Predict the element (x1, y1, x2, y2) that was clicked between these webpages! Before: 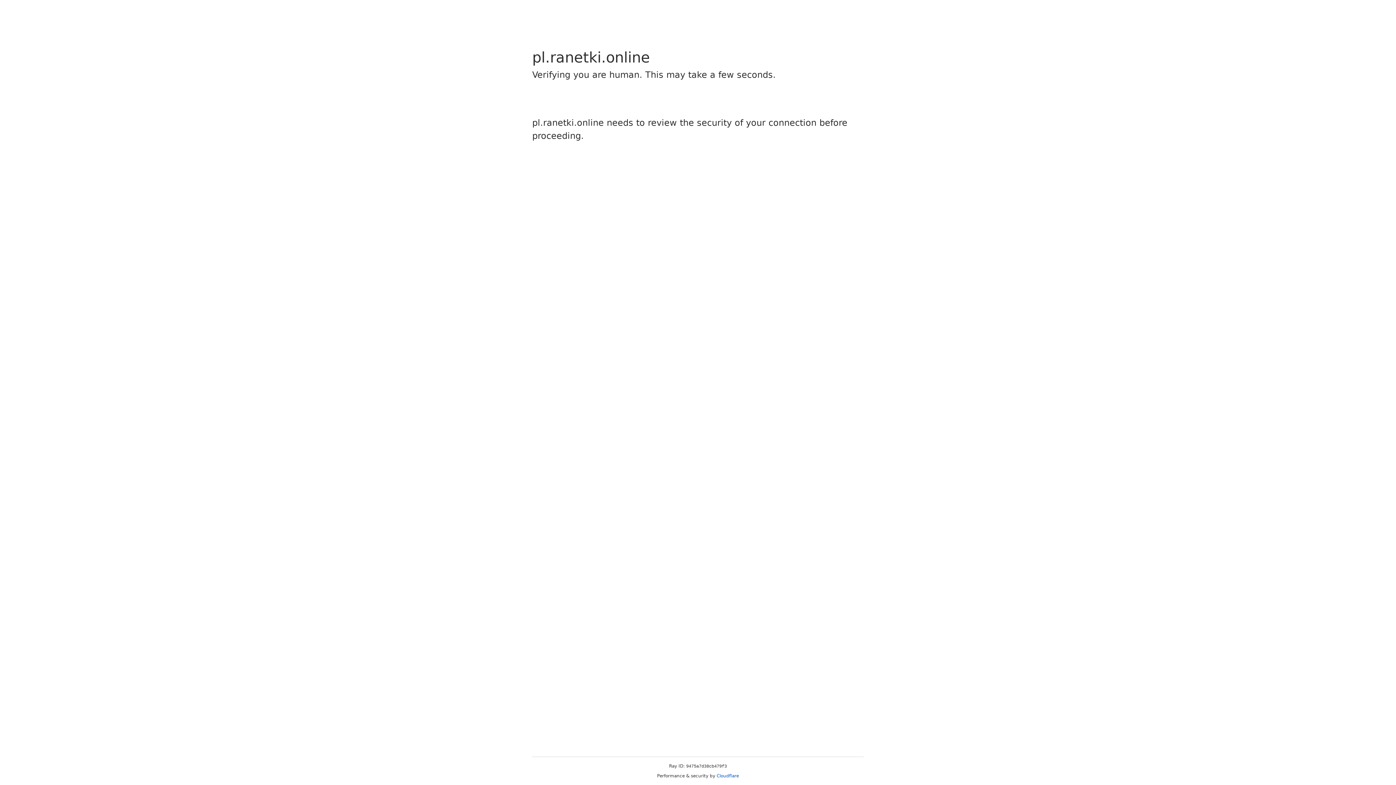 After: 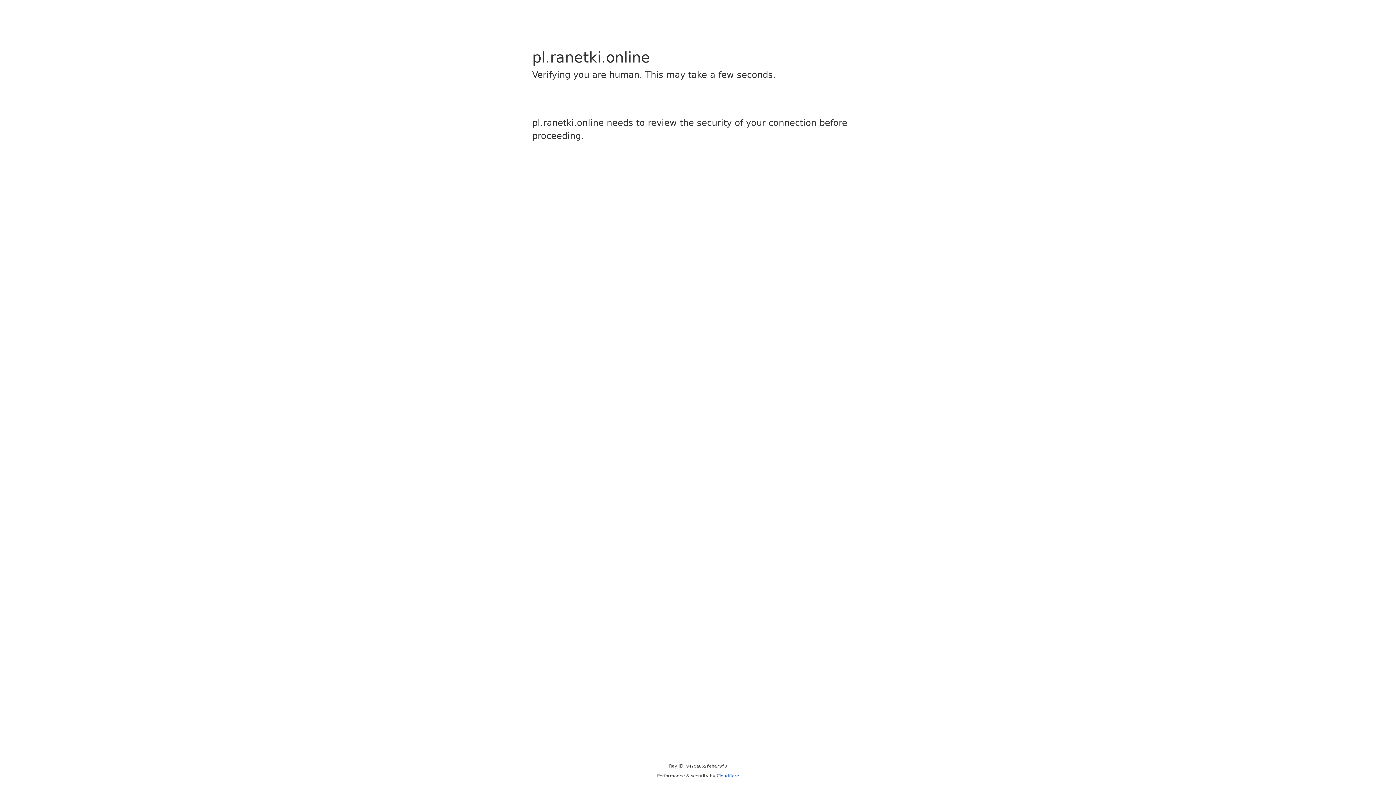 Action: label: Cloudflare bbox: (716, 773, 739, 778)